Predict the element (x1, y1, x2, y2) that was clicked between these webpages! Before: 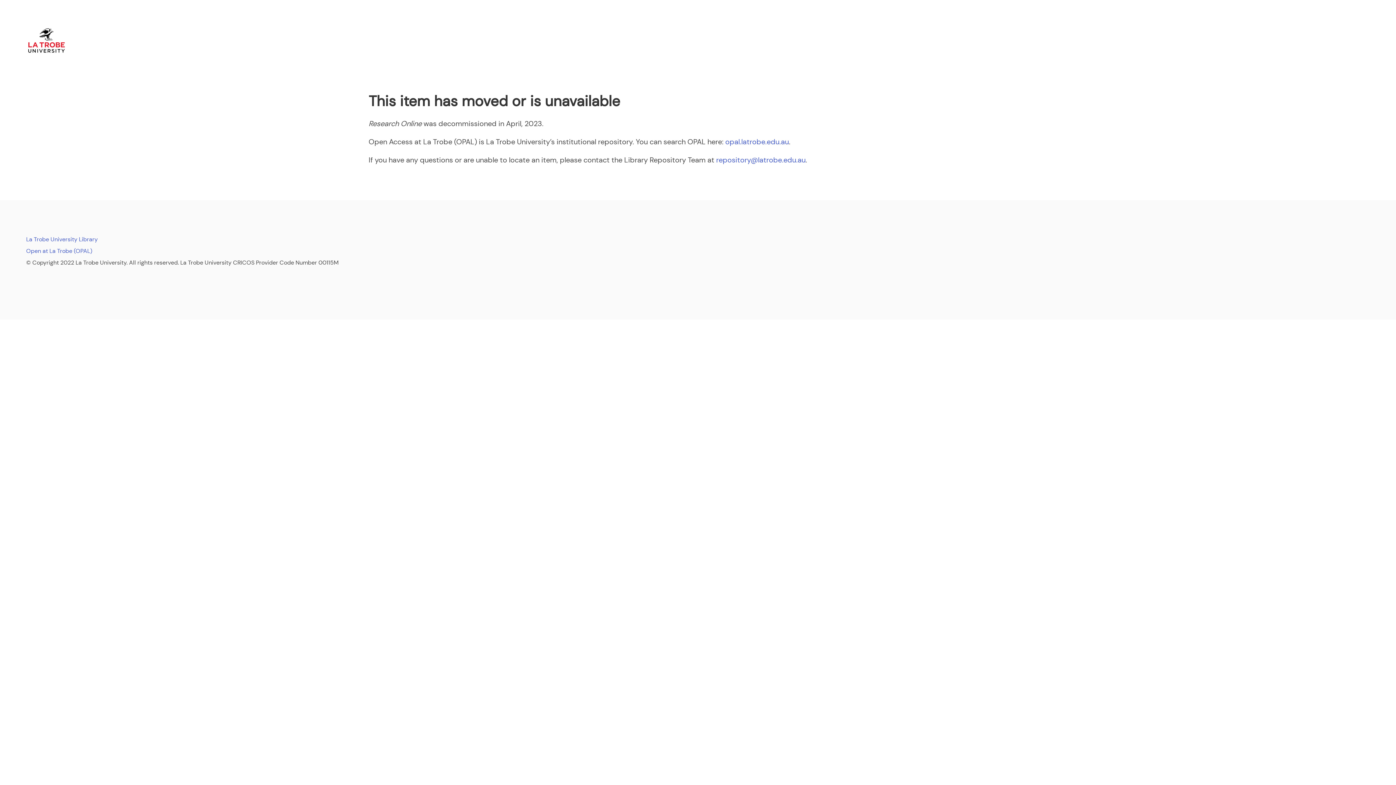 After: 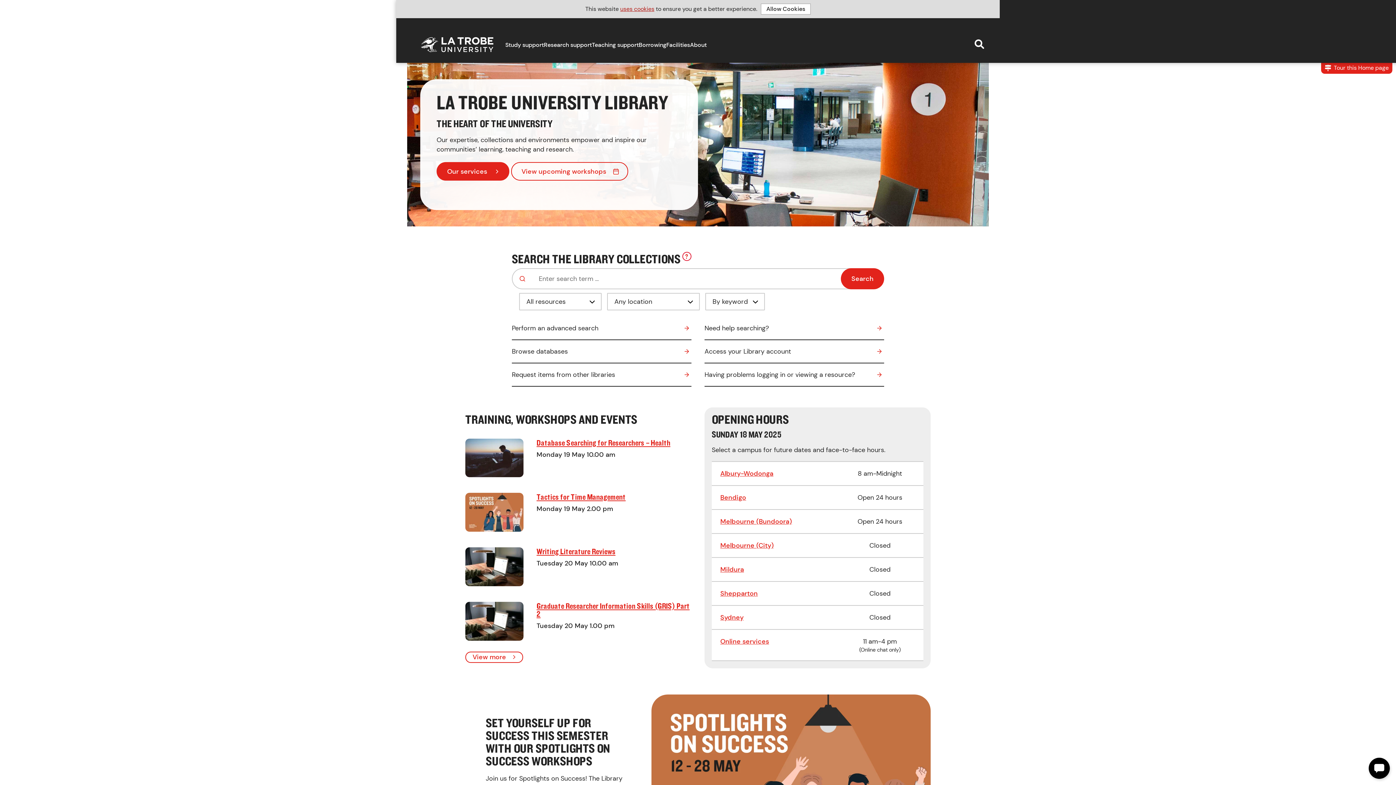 Action: label: La Trobe University Library bbox: (26, 235, 97, 243)